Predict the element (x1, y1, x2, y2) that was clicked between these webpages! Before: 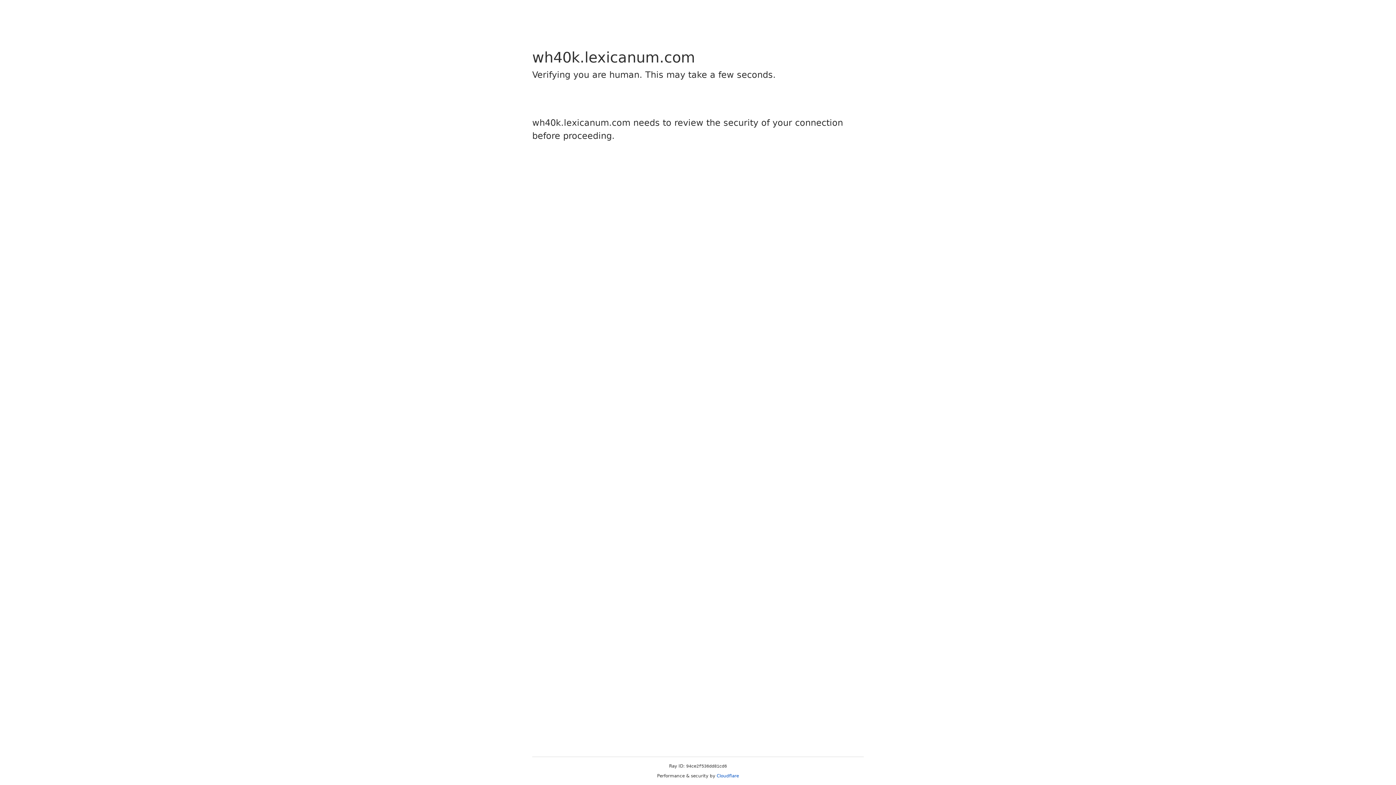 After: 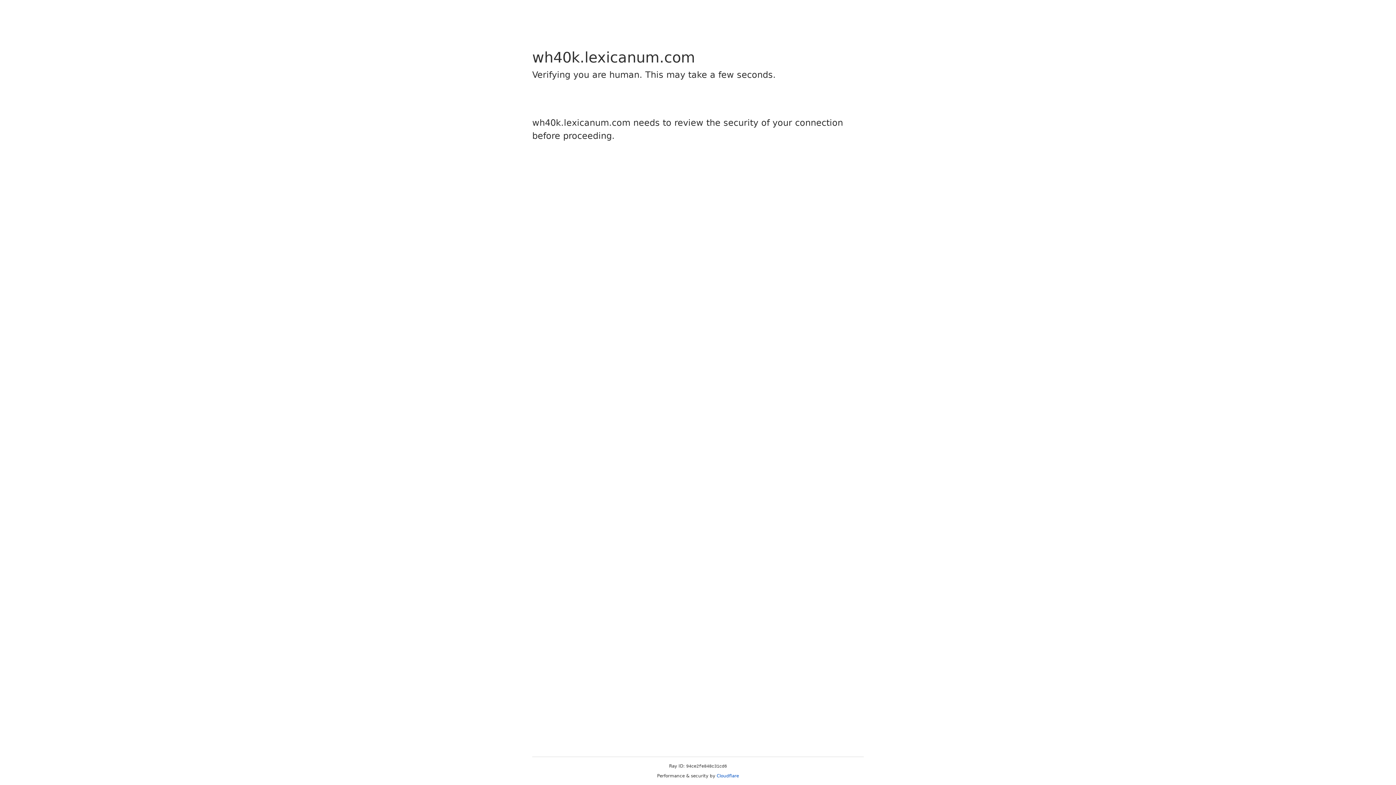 Action: label: Cloudflare bbox: (716, 773, 739, 778)